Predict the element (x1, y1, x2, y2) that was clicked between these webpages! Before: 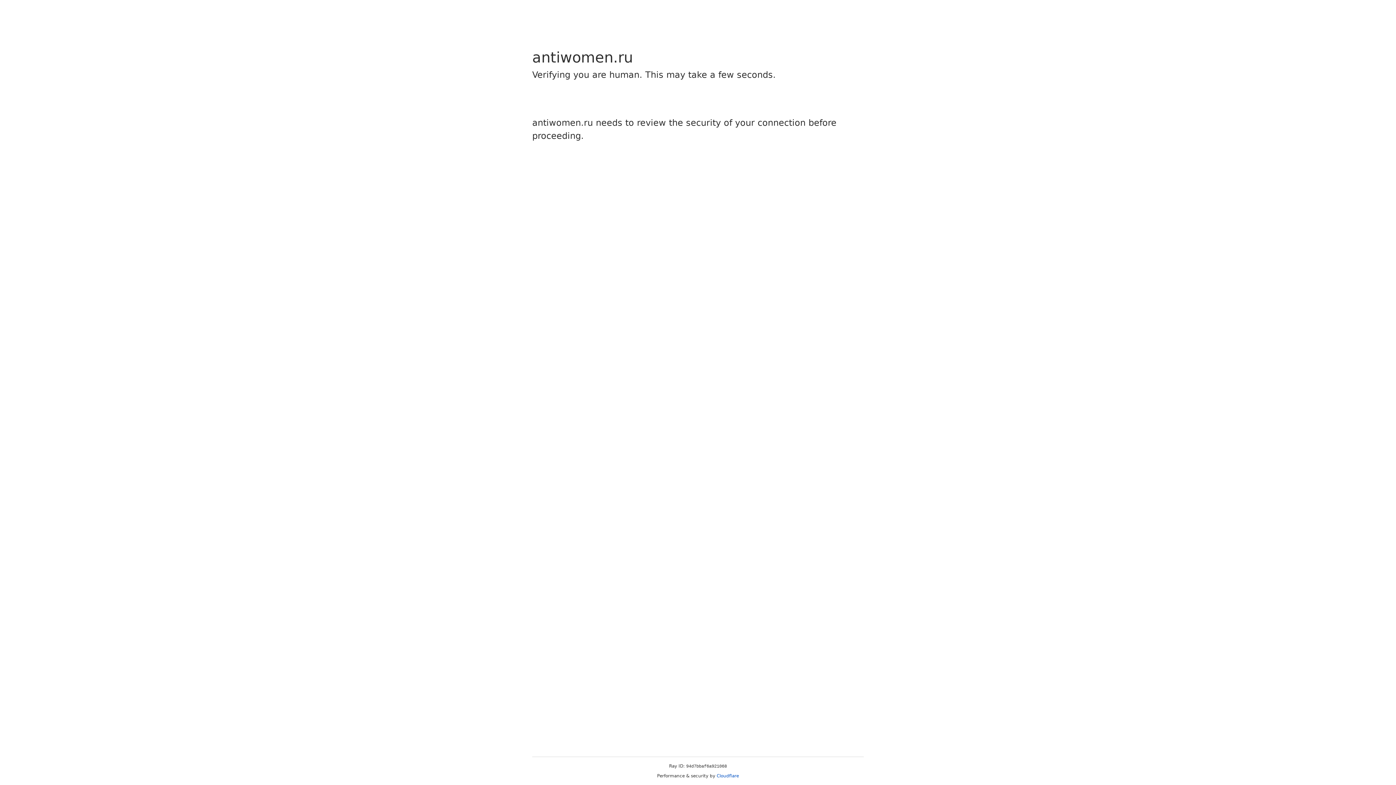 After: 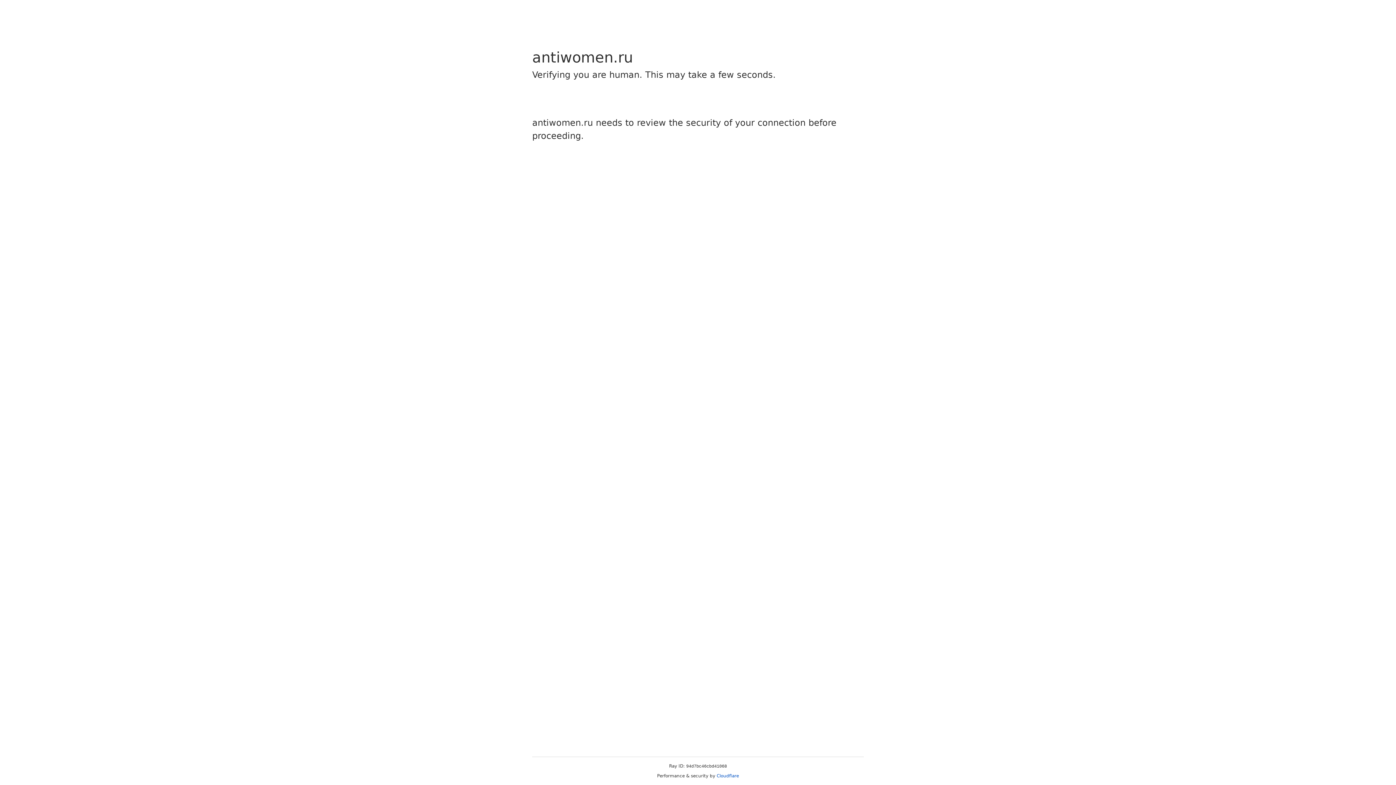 Action: bbox: (716, 773, 739, 778) label: Cloudflare